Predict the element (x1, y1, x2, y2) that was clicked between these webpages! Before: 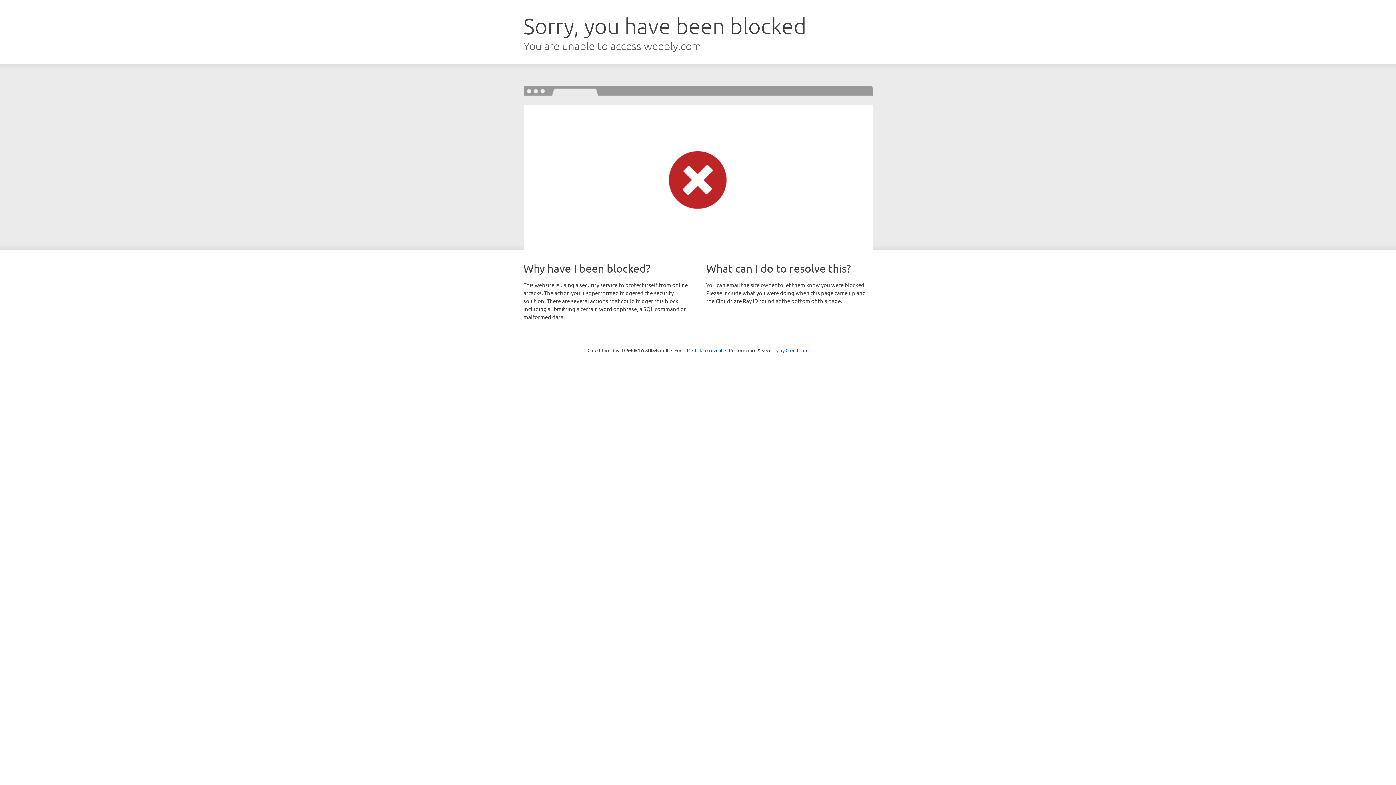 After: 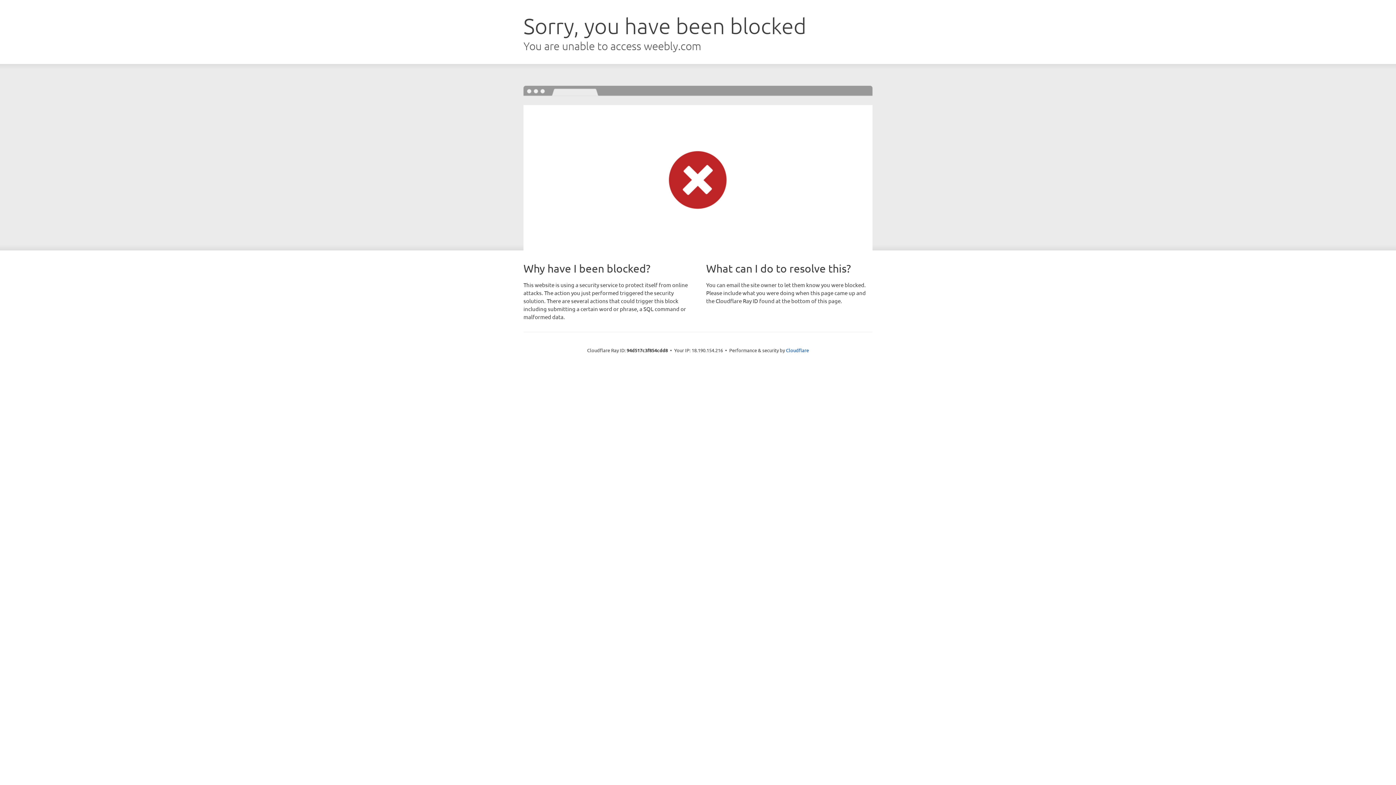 Action: bbox: (692, 346, 722, 353) label: Click to reveal